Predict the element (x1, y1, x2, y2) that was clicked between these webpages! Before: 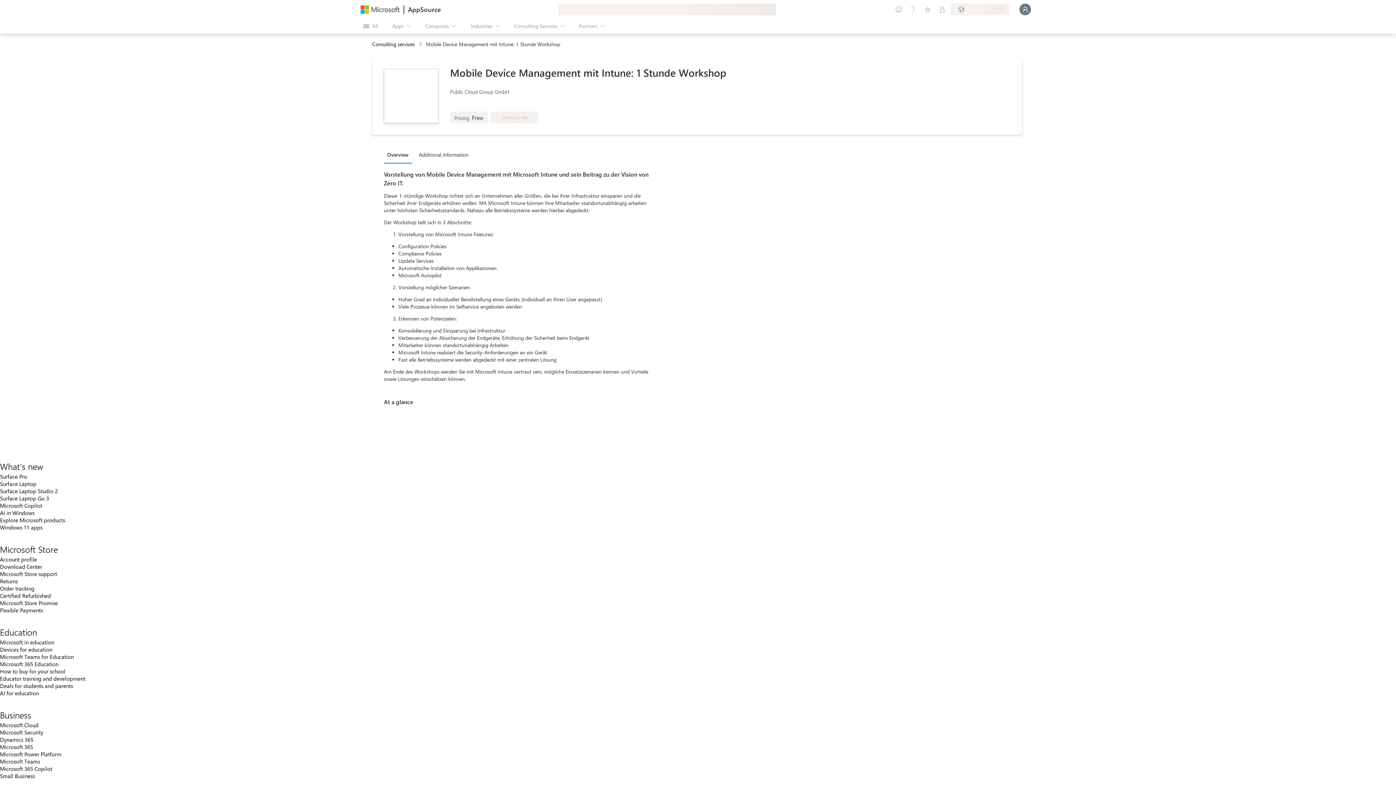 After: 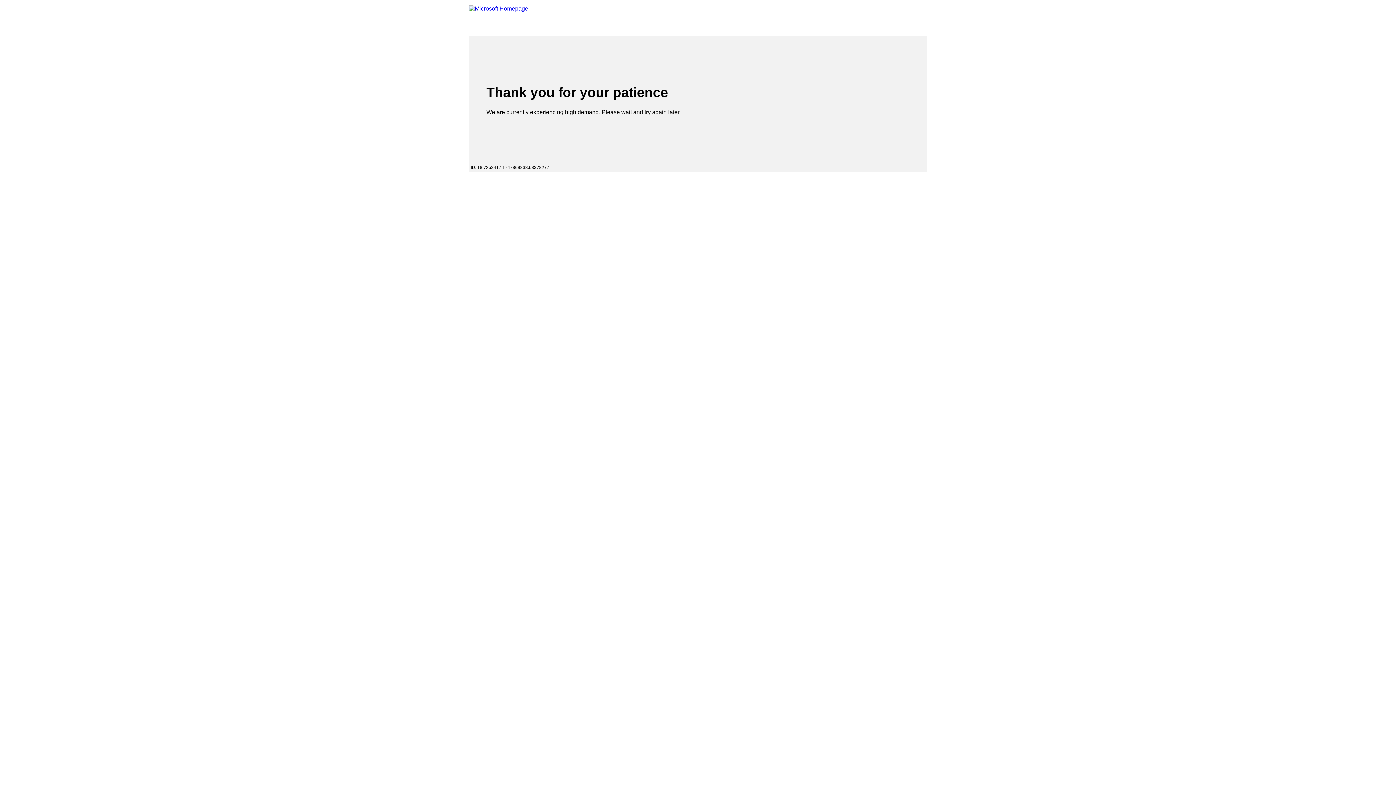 Action: bbox: (0, 750, 61, 758) label: Microsoft Power Platform Business